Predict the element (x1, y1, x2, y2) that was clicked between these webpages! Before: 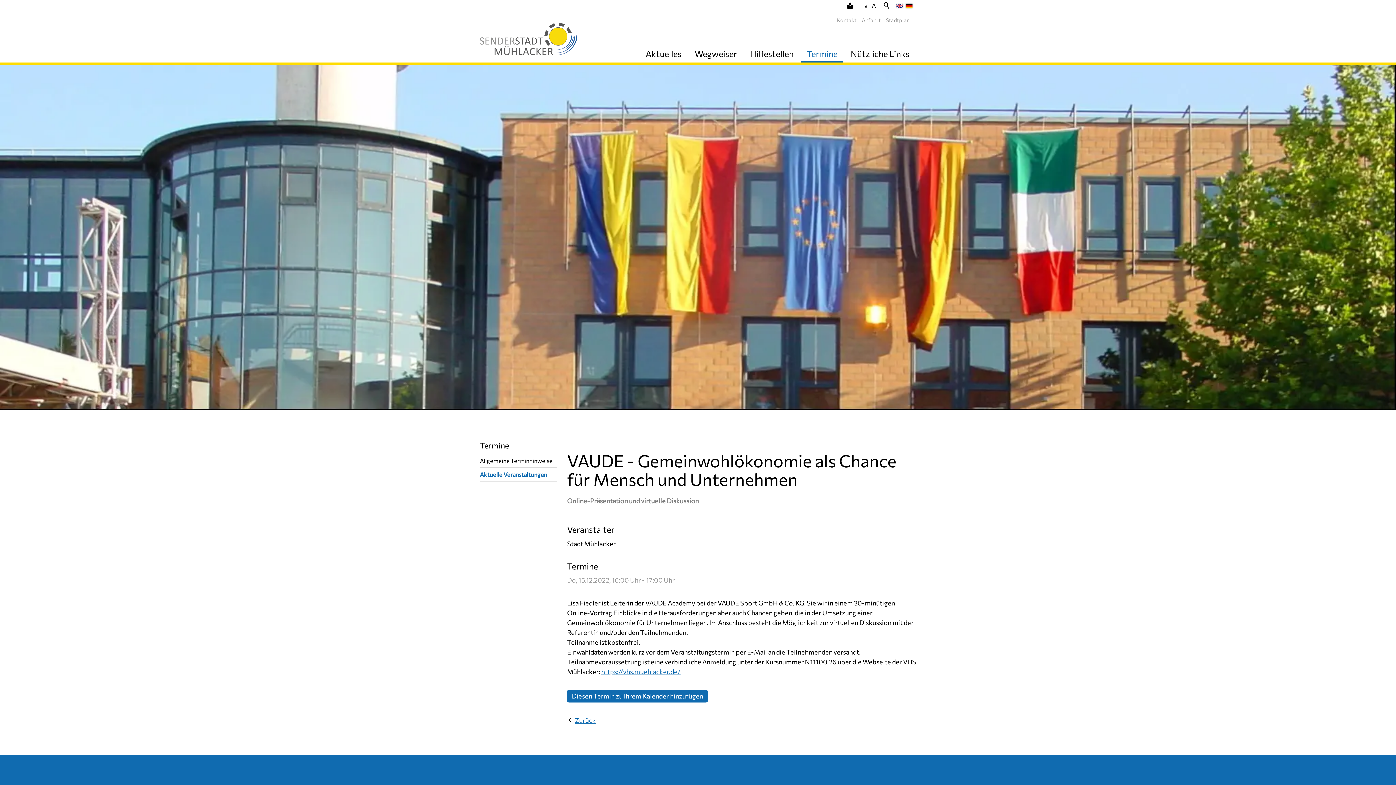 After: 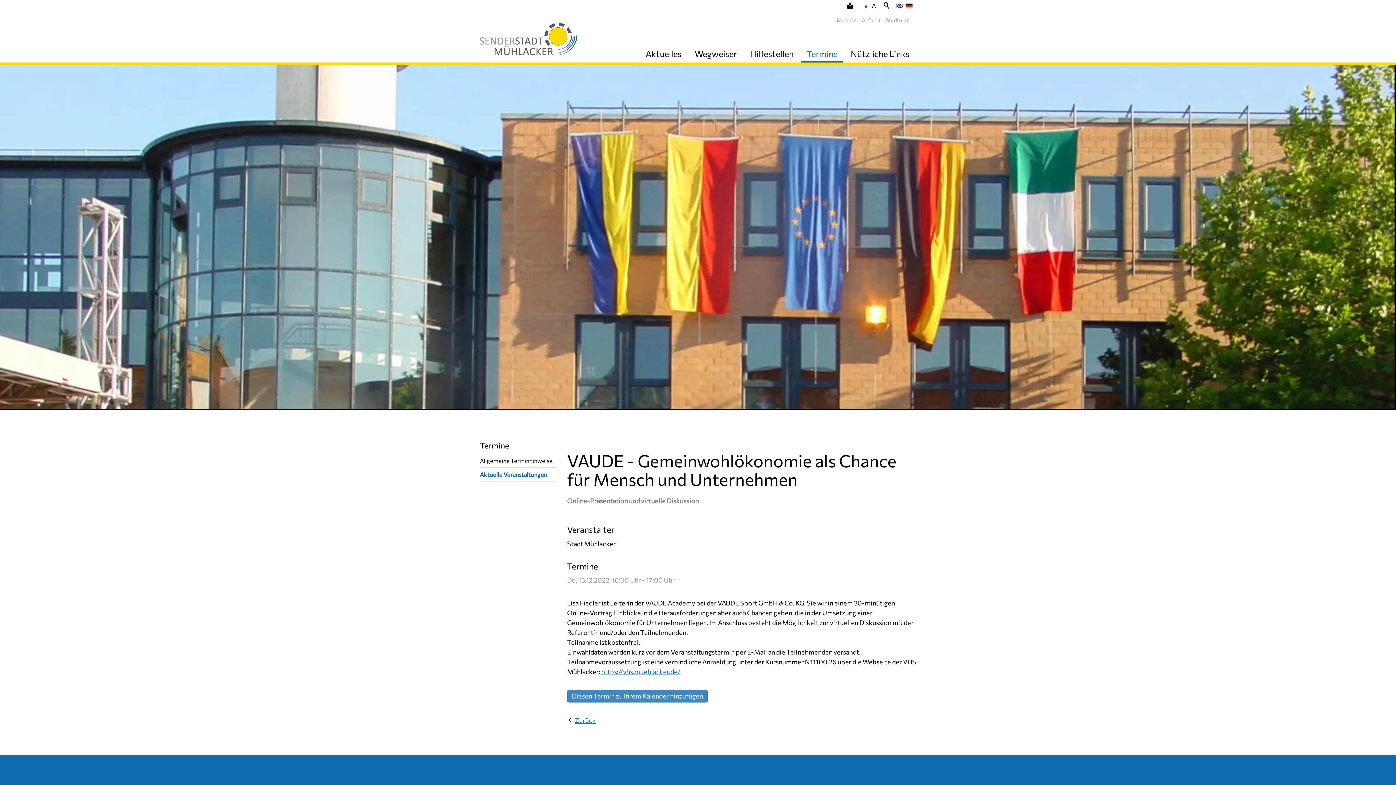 Action: label: Diesen Termin zu Ihrem Kalender hinzufügen bbox: (567, 690, 708, 703)